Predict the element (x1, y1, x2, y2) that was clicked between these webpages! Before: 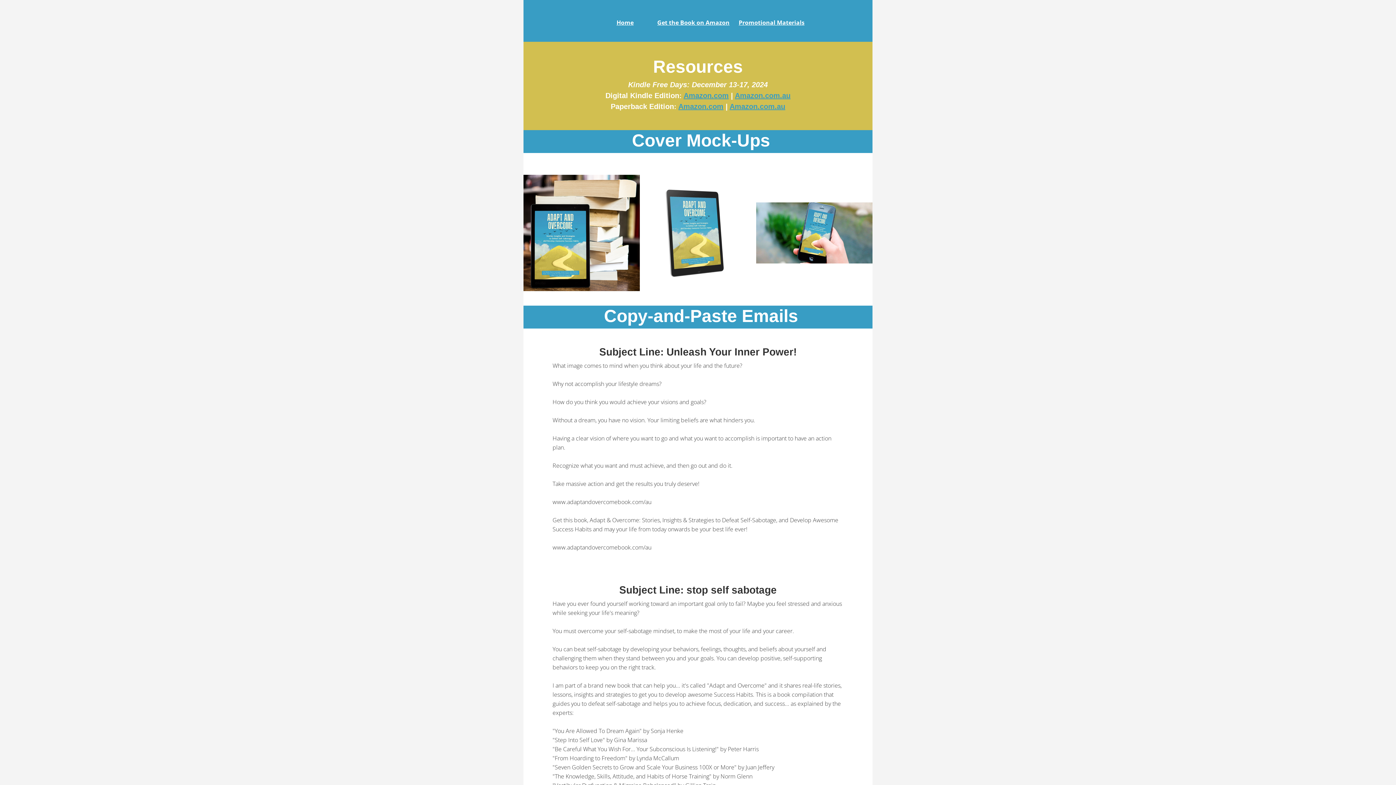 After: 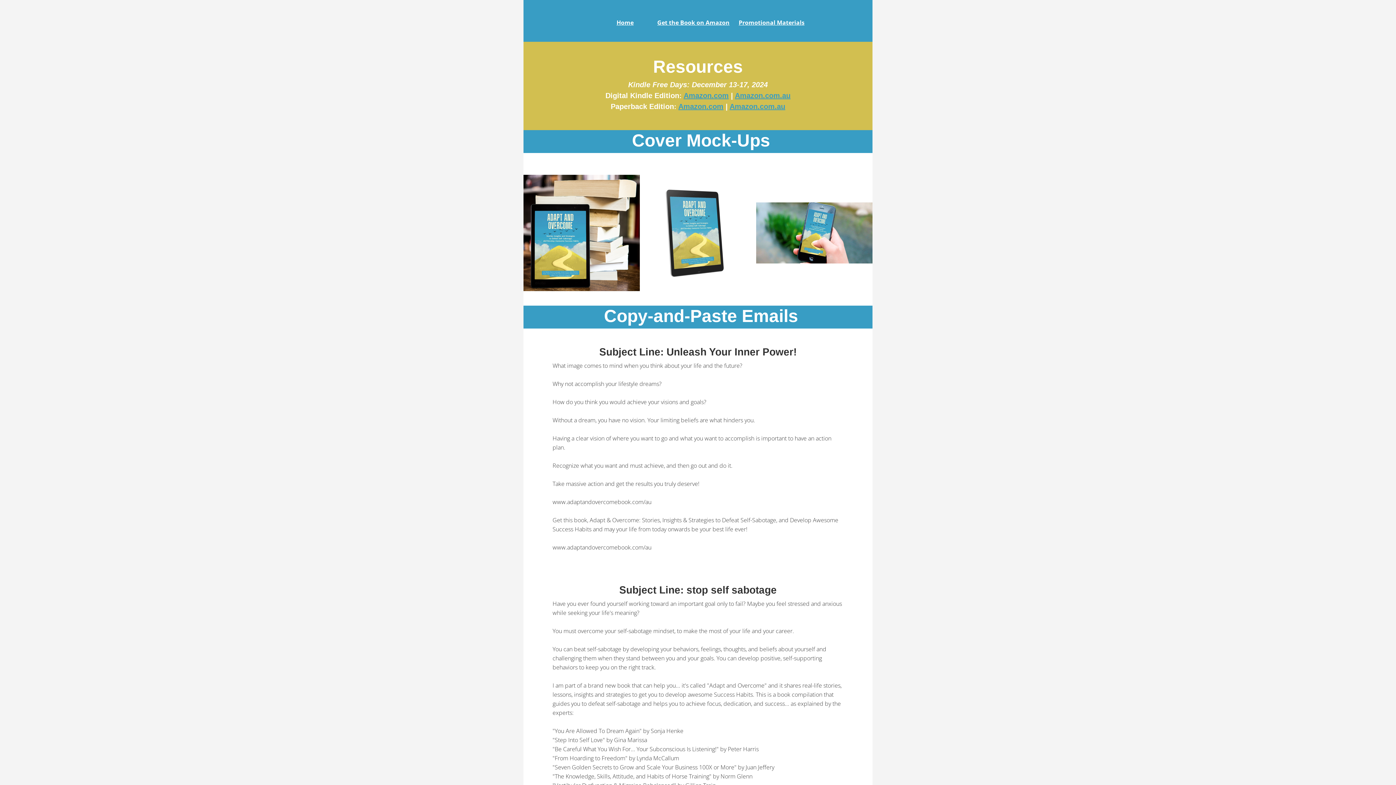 Action: bbox: (735, 91, 790, 99) label: Amazon.com.au